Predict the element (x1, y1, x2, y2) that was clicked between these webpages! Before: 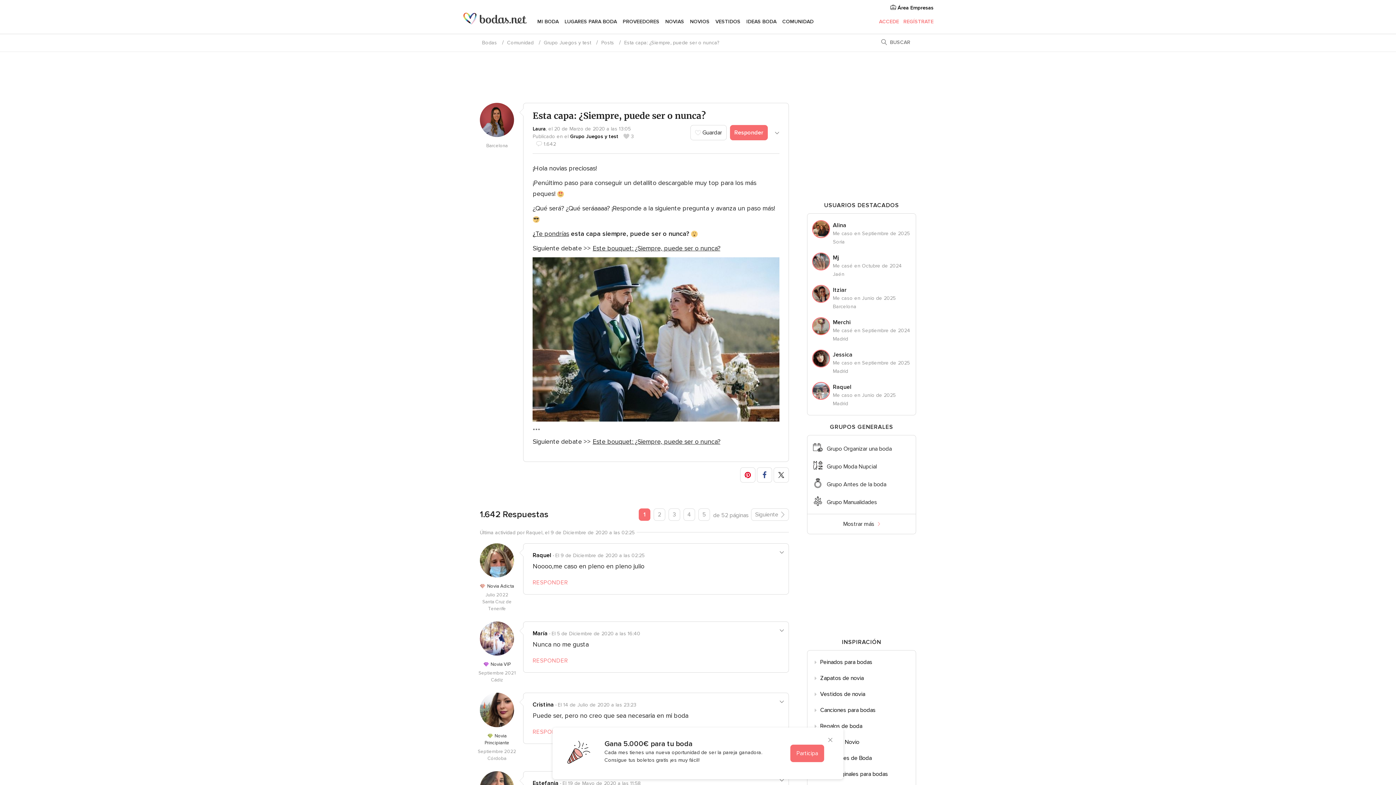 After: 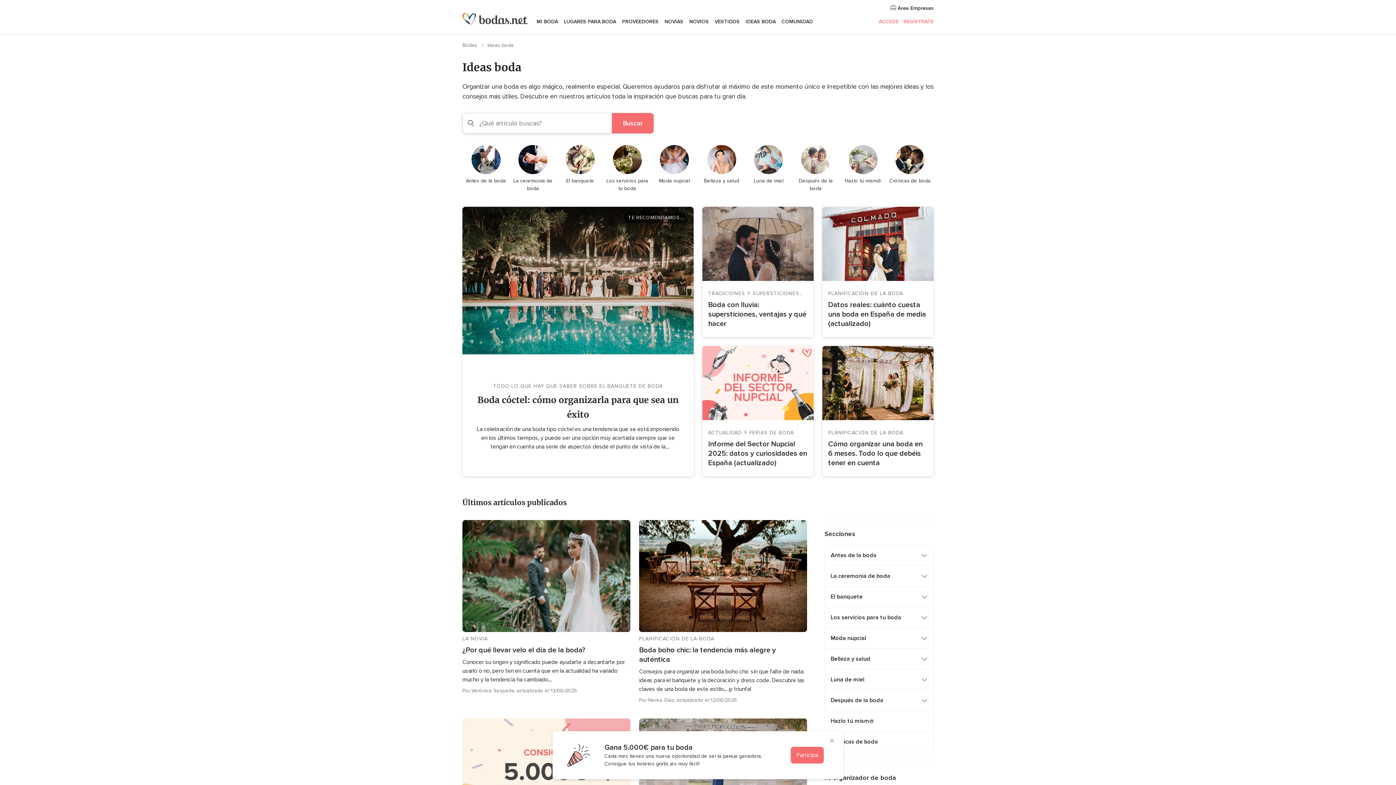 Action: bbox: (746, 12, 776, 30) label: IDEAS BODA